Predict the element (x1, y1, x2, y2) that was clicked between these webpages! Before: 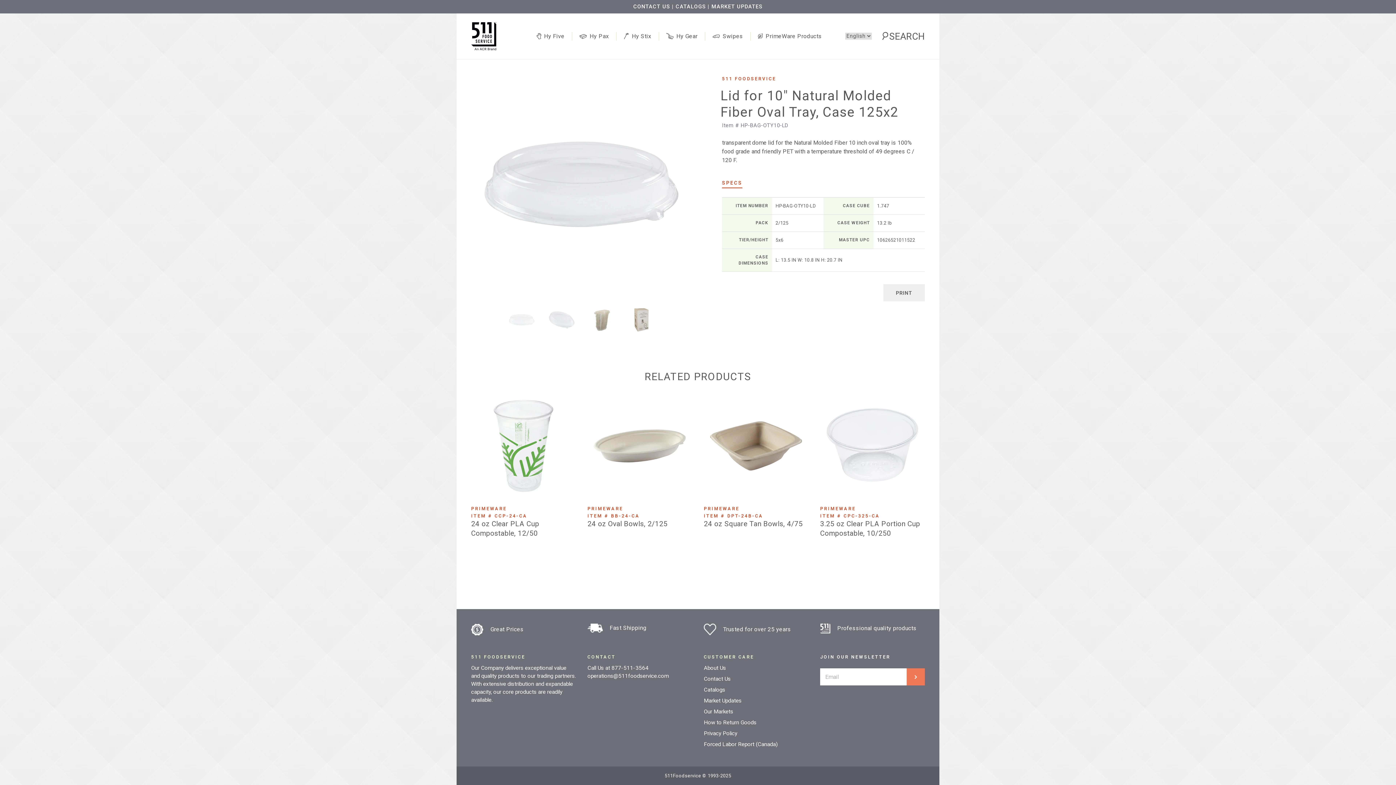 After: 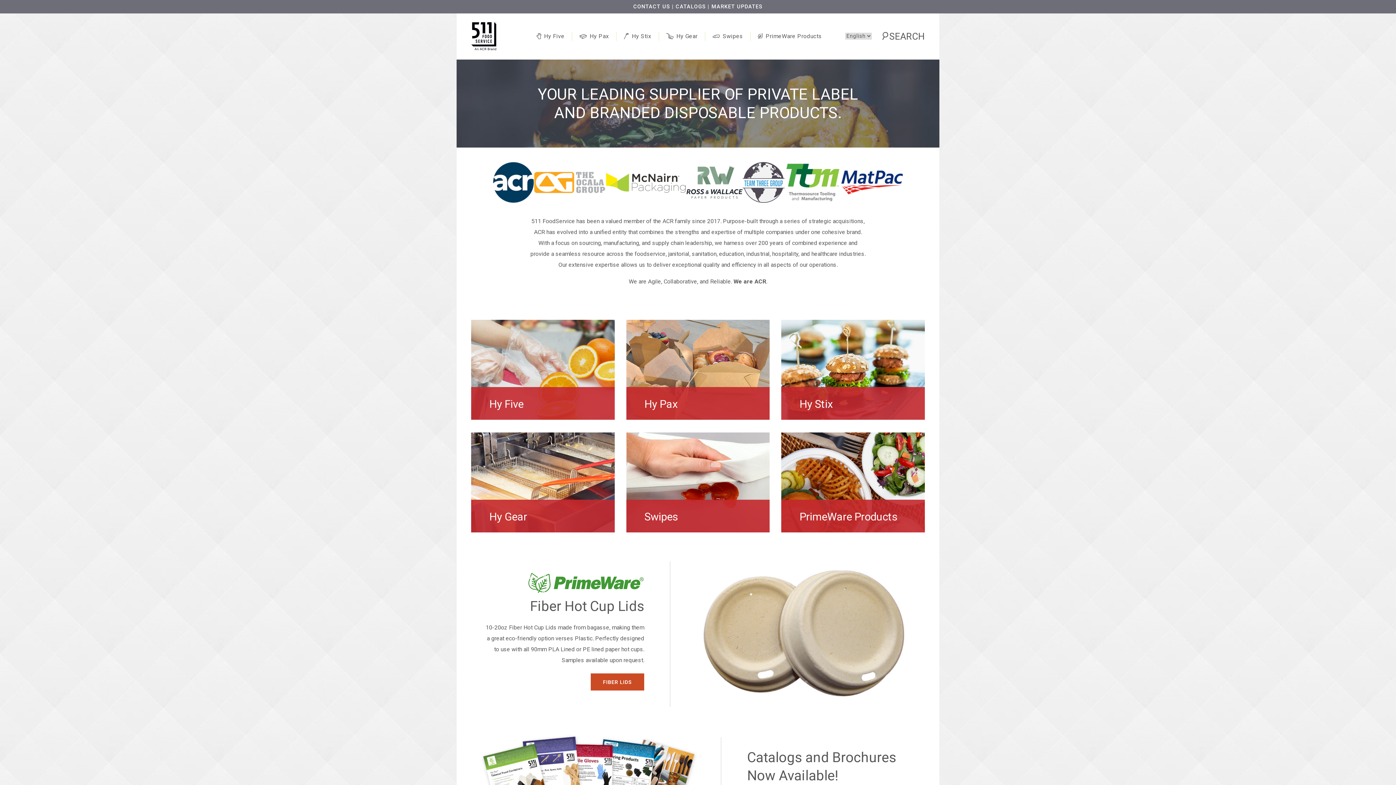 Action: bbox: (471, 22, 496, 50)